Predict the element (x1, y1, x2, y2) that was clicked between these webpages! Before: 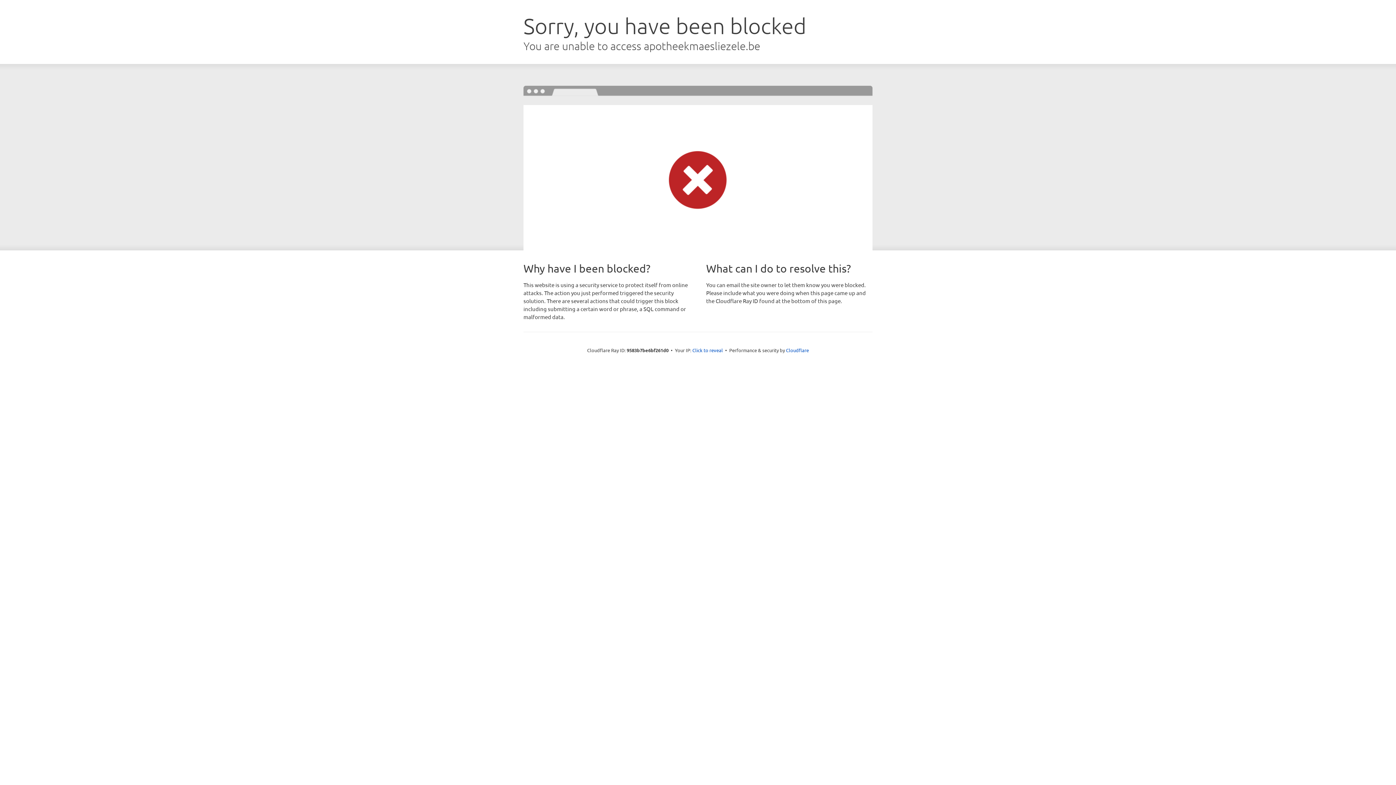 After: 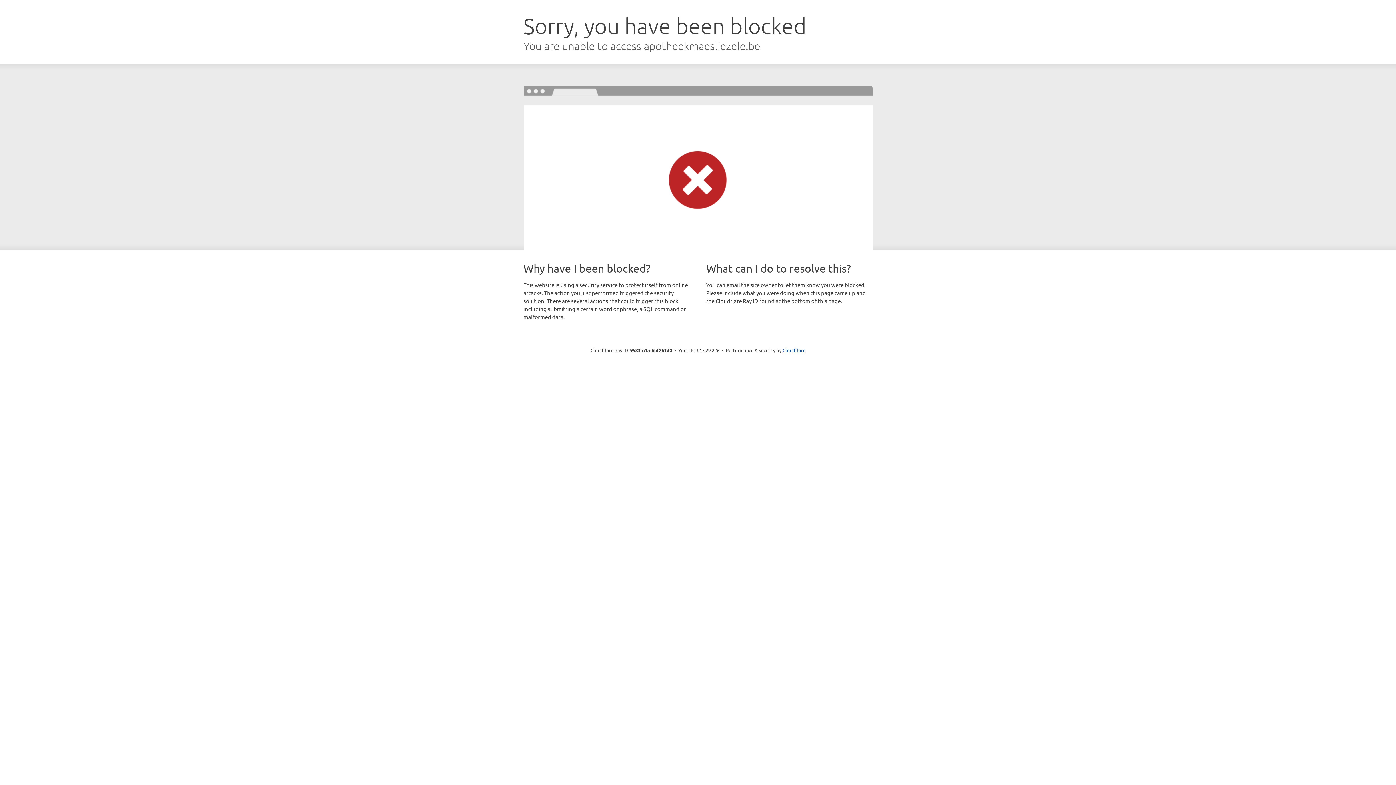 Action: bbox: (692, 346, 723, 353) label: Click to reveal